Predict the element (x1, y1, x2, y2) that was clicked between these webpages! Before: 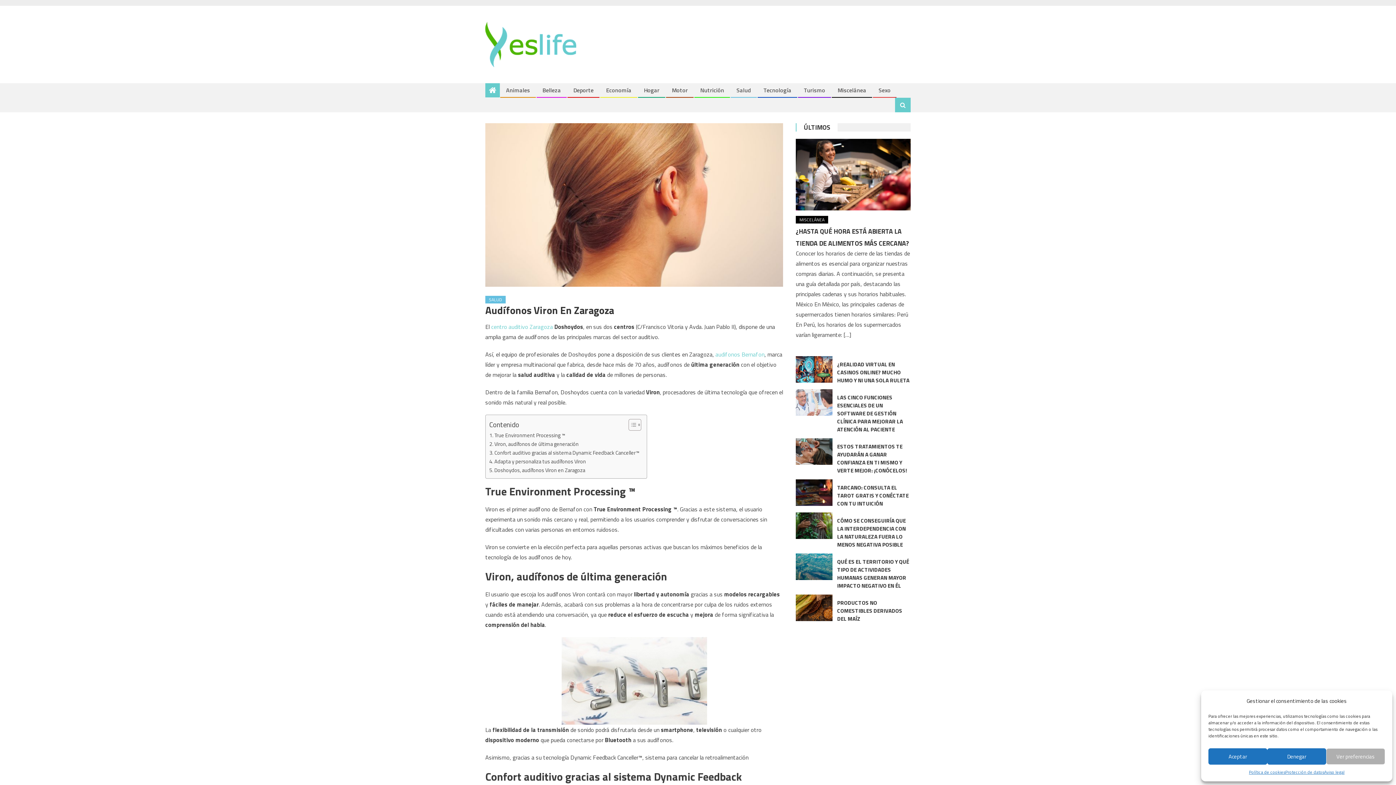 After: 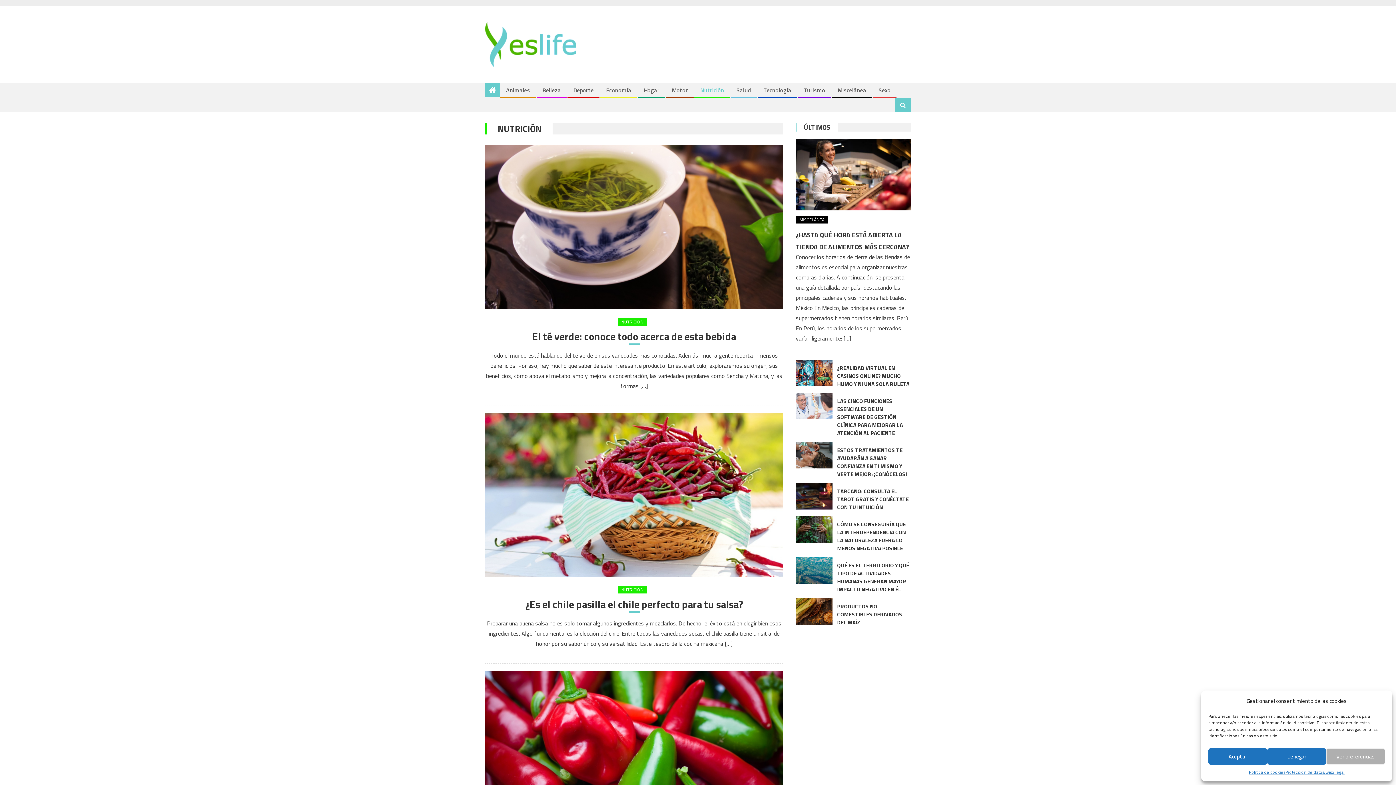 Action: label: Nutrición bbox: (694, 83, 729, 97)